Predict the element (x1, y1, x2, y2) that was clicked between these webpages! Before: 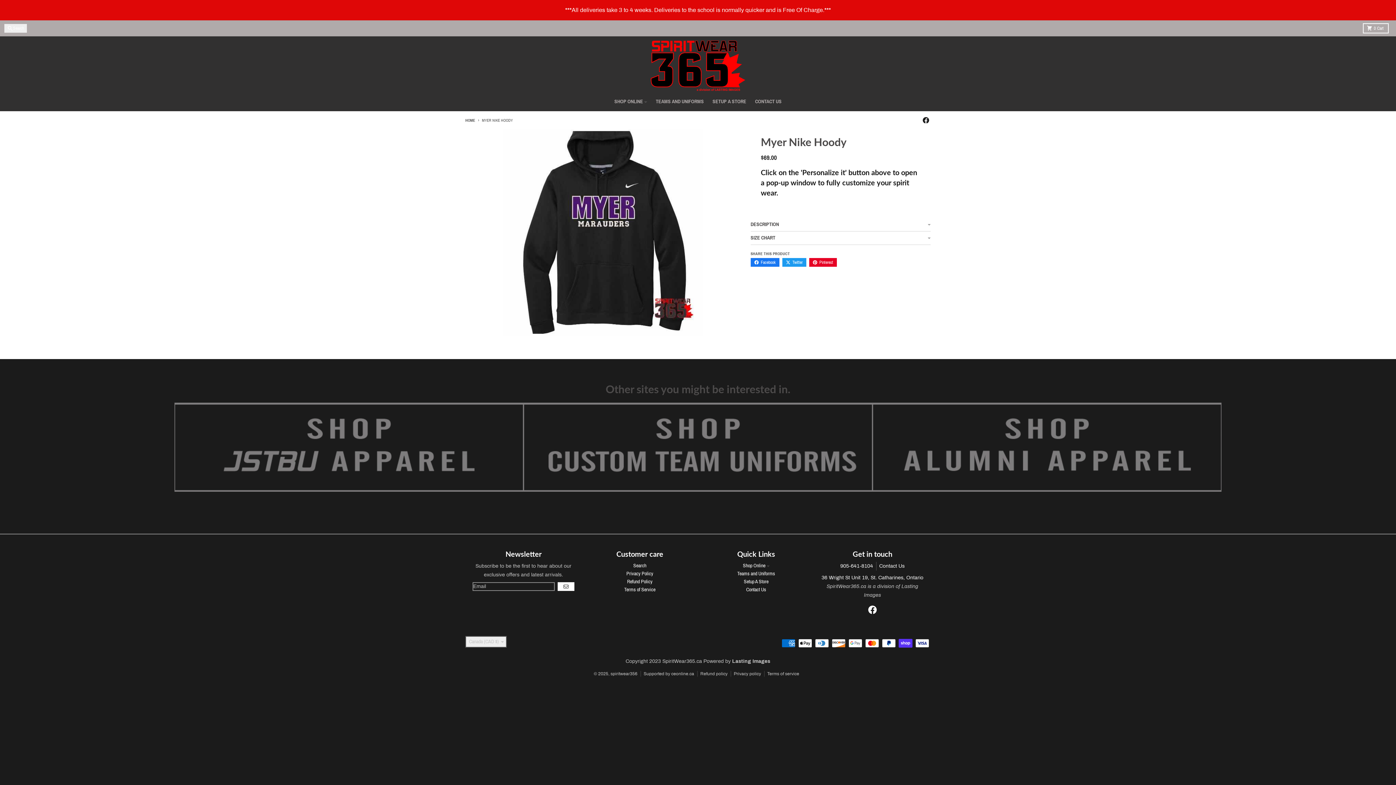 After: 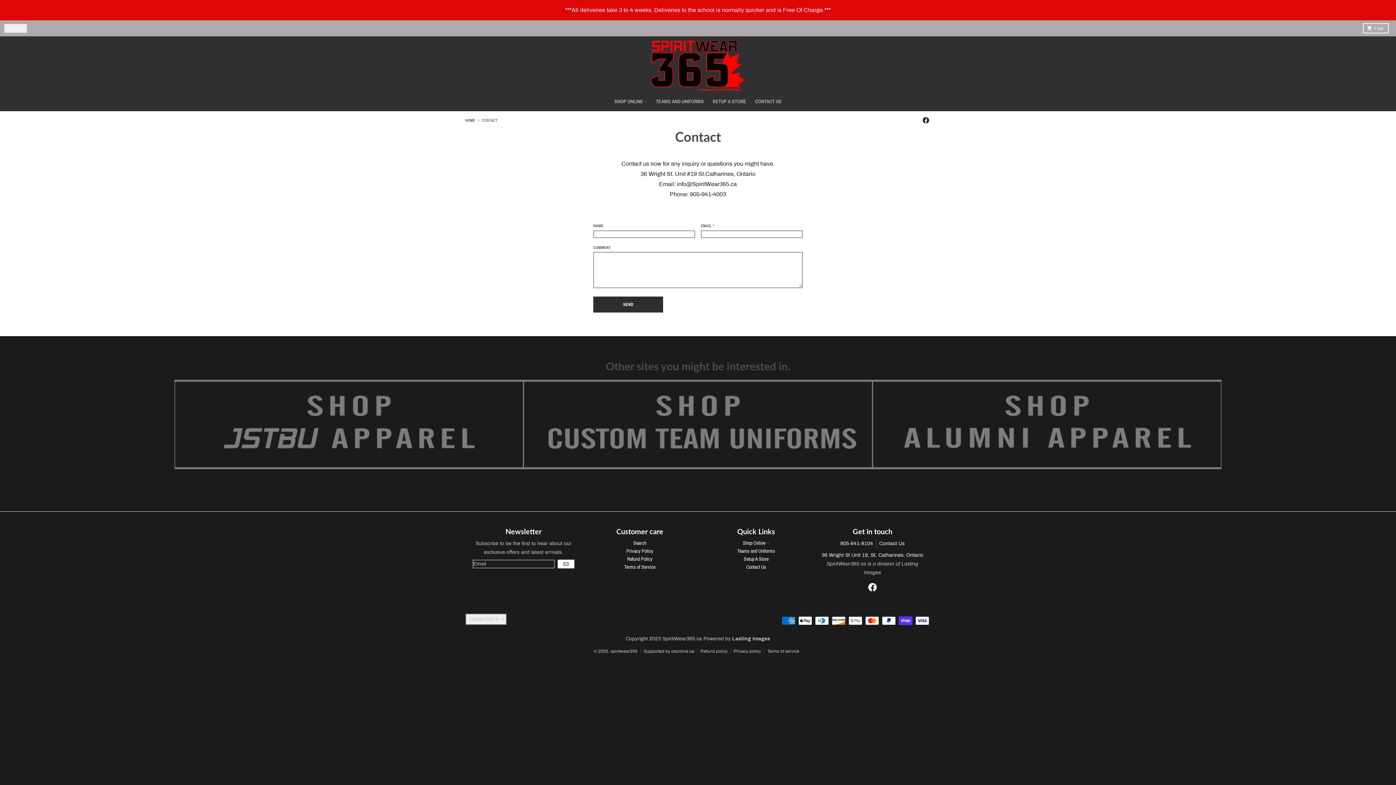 Action: bbox: (746, 587, 766, 592) label: Contact Us